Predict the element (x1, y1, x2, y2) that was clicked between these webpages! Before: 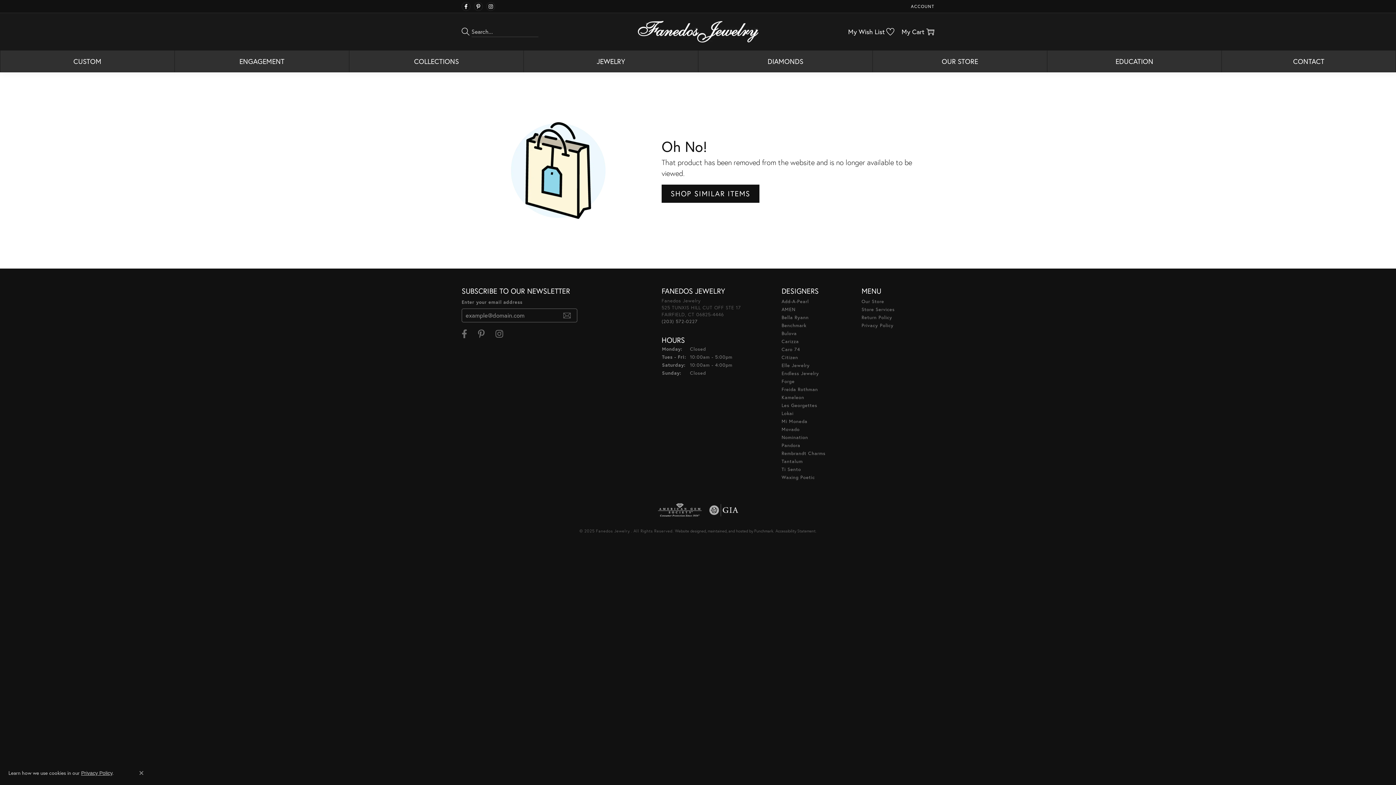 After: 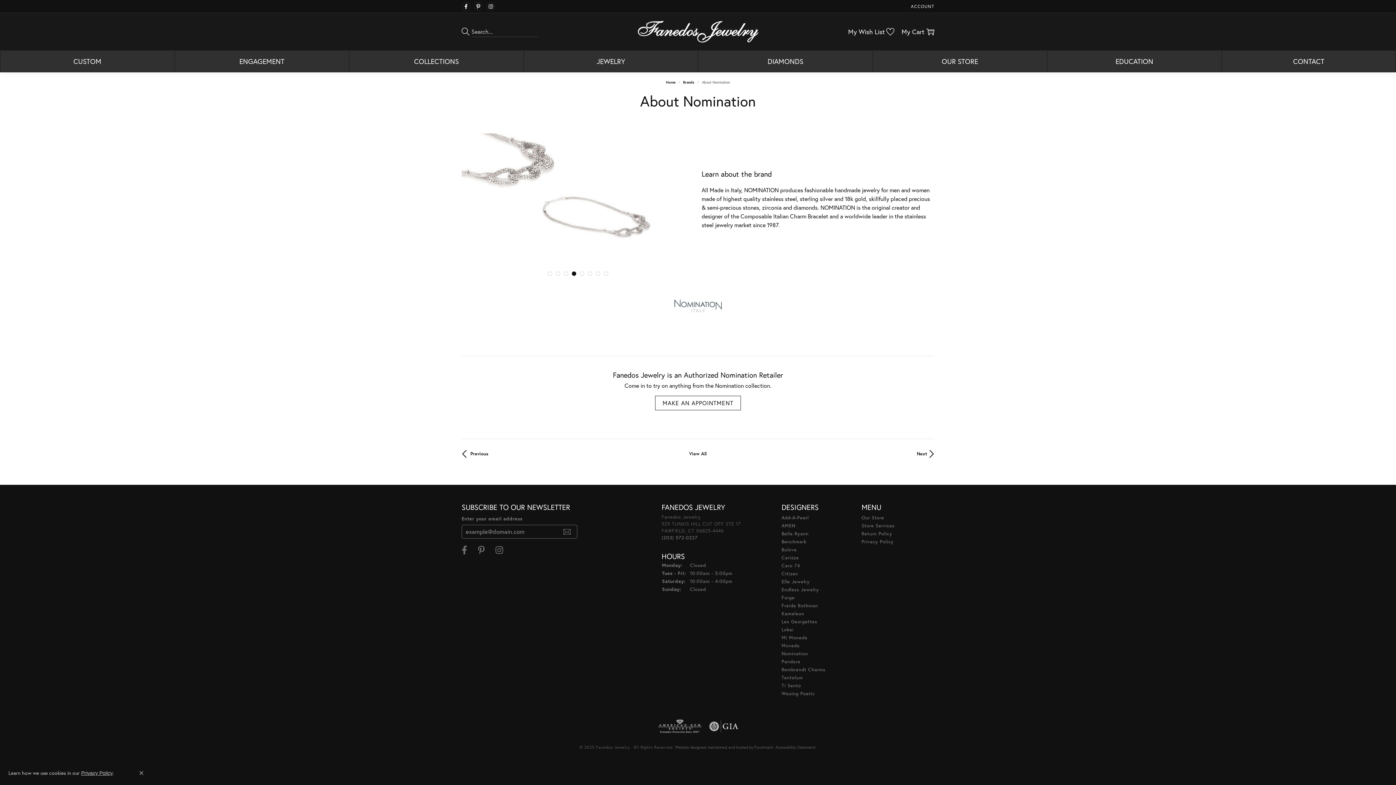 Action: label: Nomination bbox: (781, 434, 808, 440)